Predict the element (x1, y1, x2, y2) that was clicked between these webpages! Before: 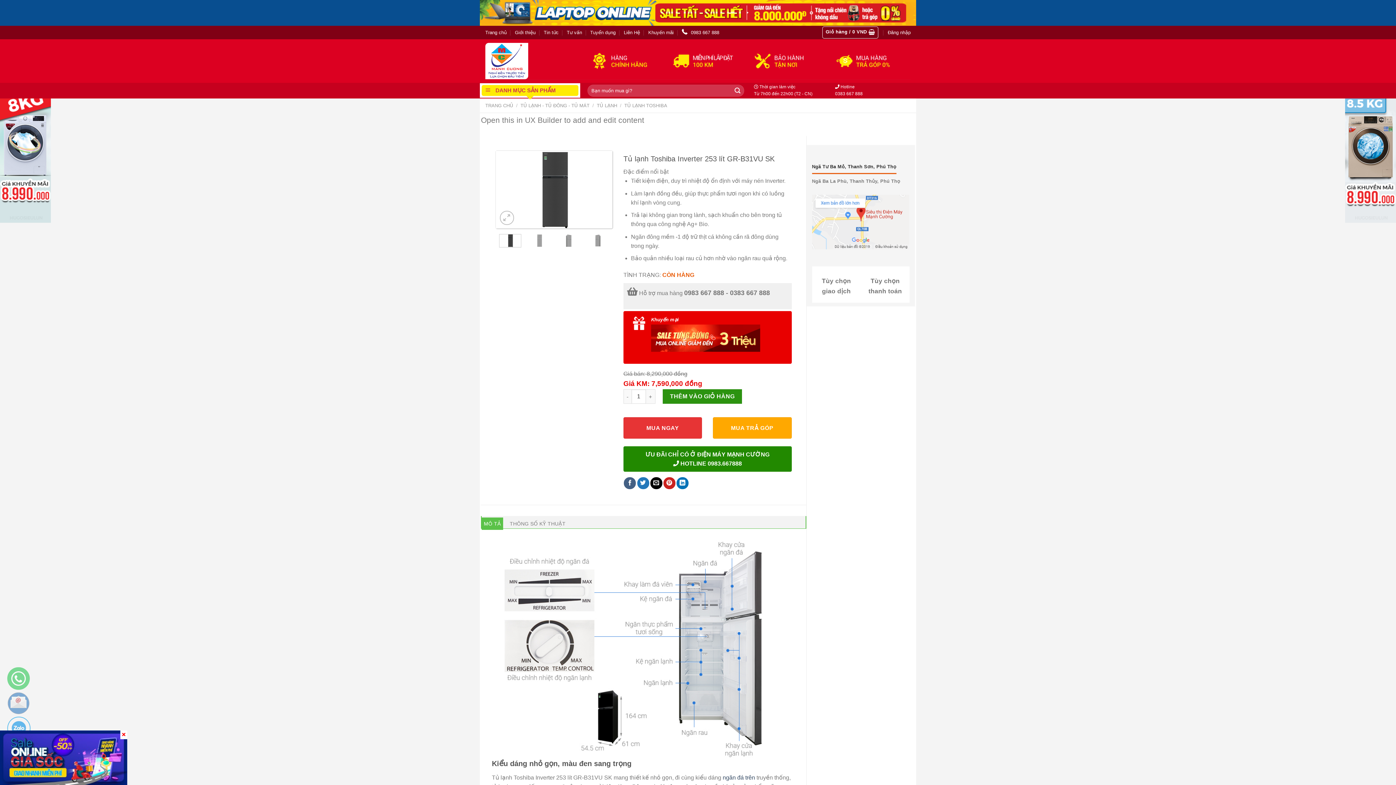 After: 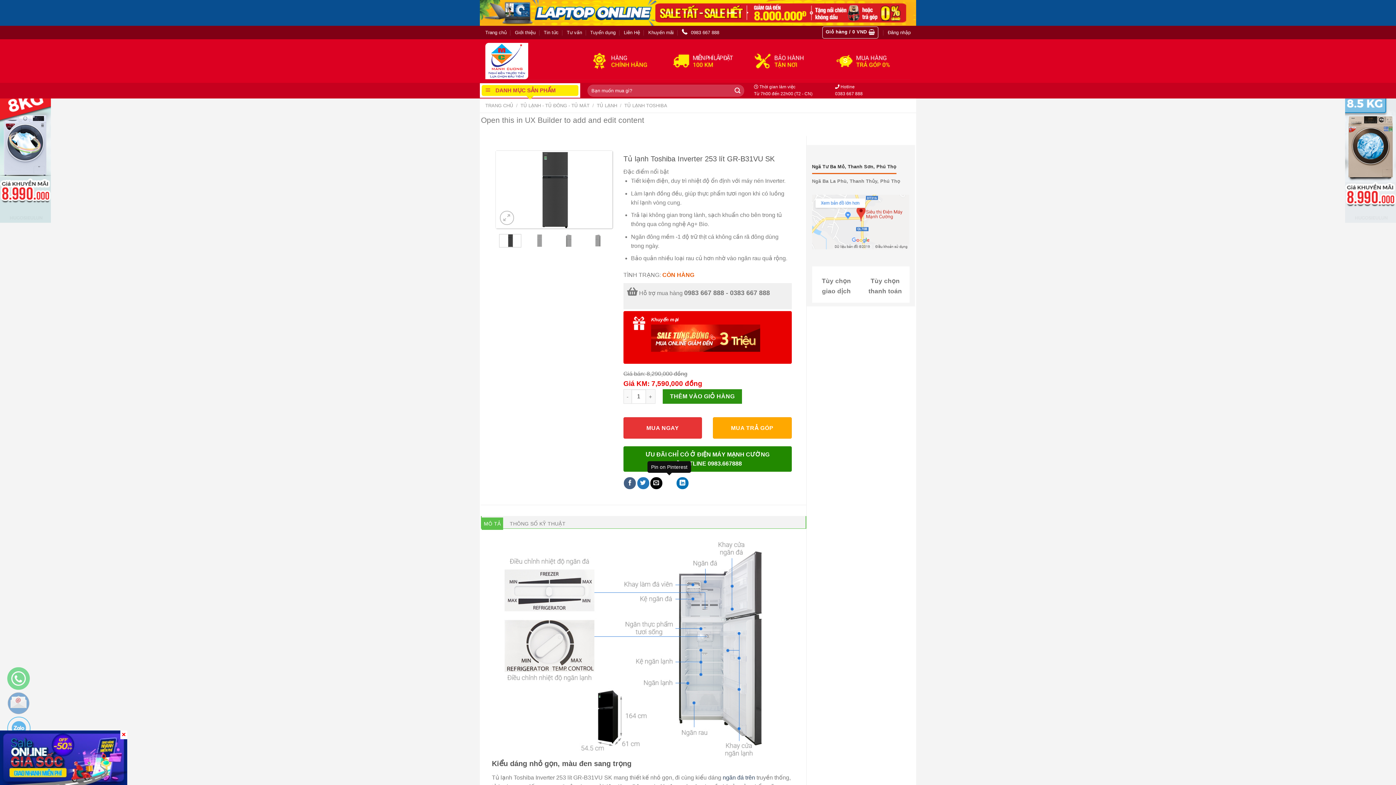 Action: bbox: (663, 477, 675, 489)